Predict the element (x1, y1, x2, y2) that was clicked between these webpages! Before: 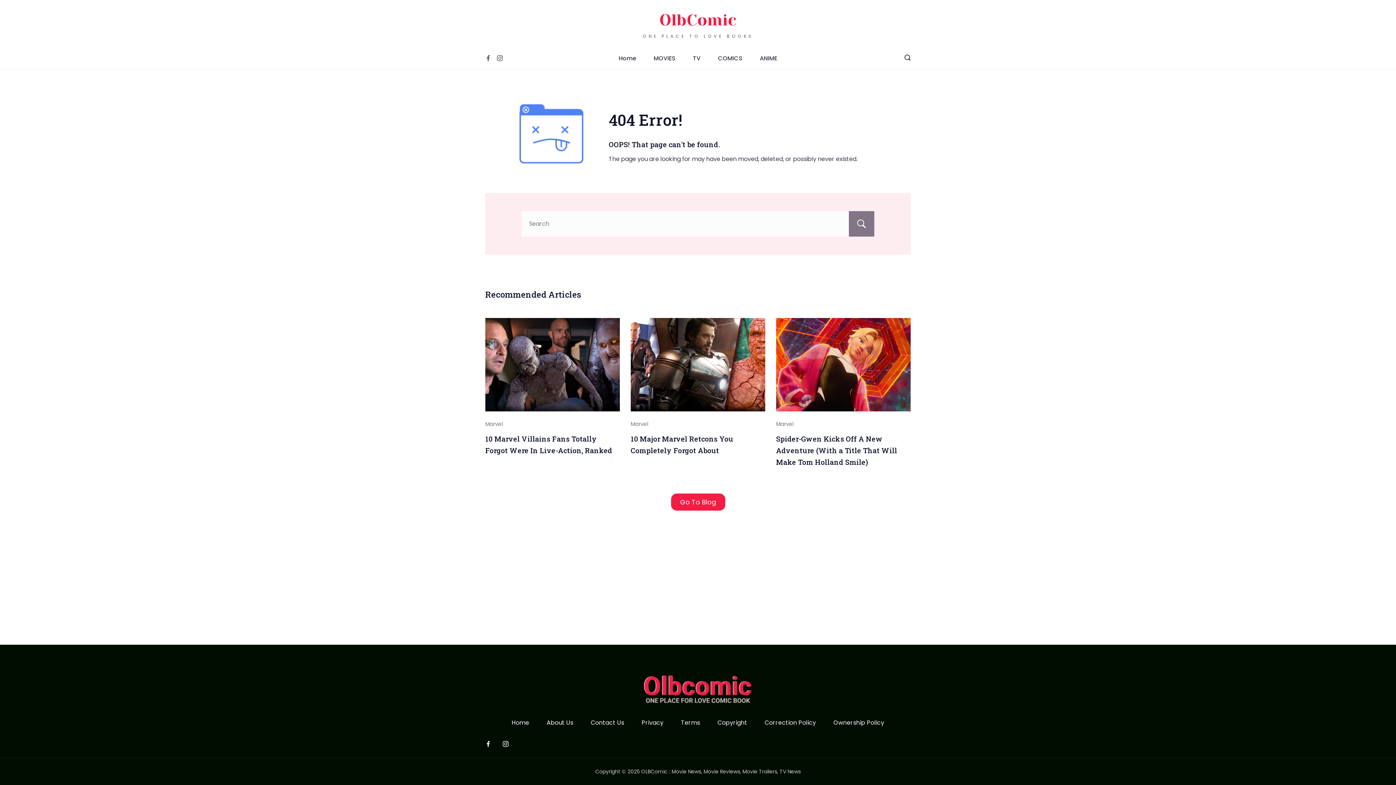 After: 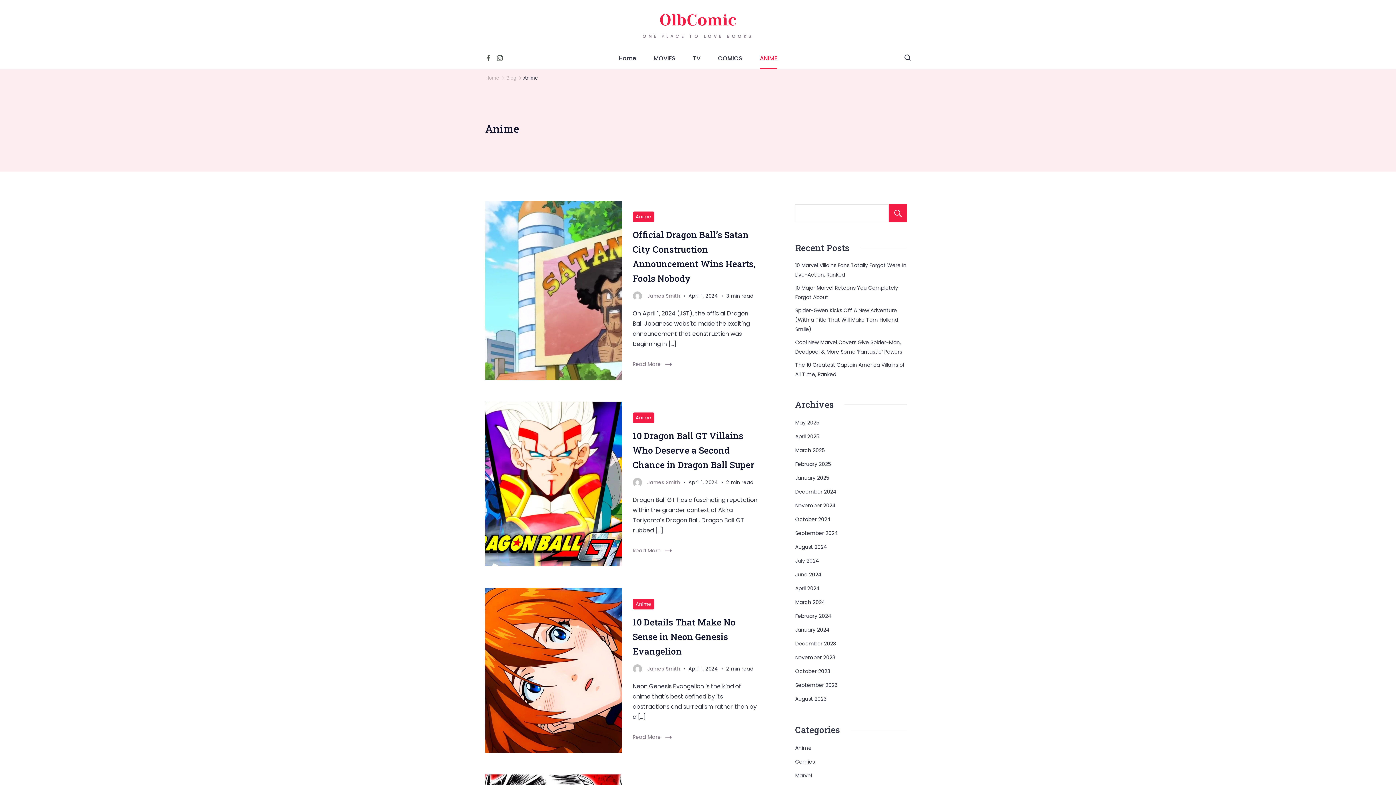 Action: bbox: (751, 47, 786, 68) label: ANIME